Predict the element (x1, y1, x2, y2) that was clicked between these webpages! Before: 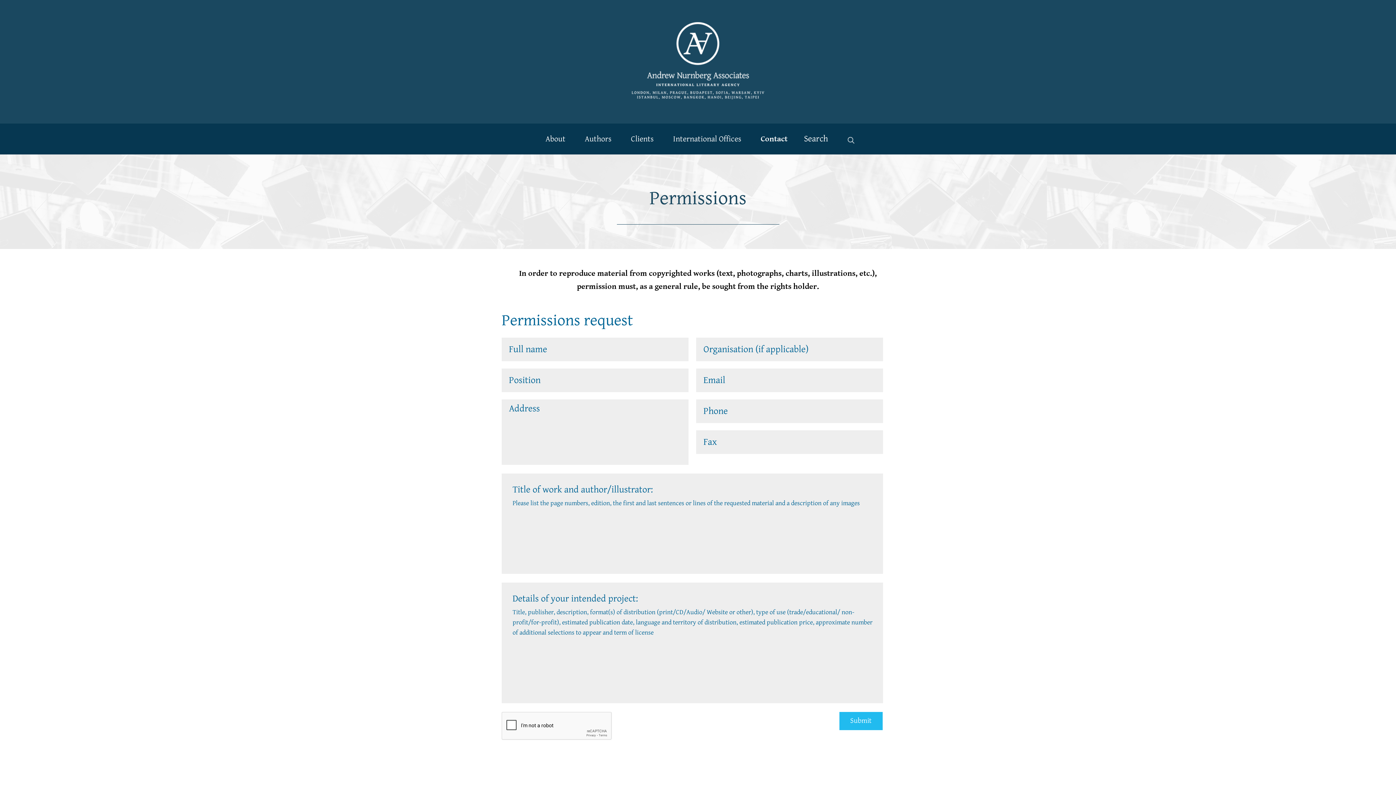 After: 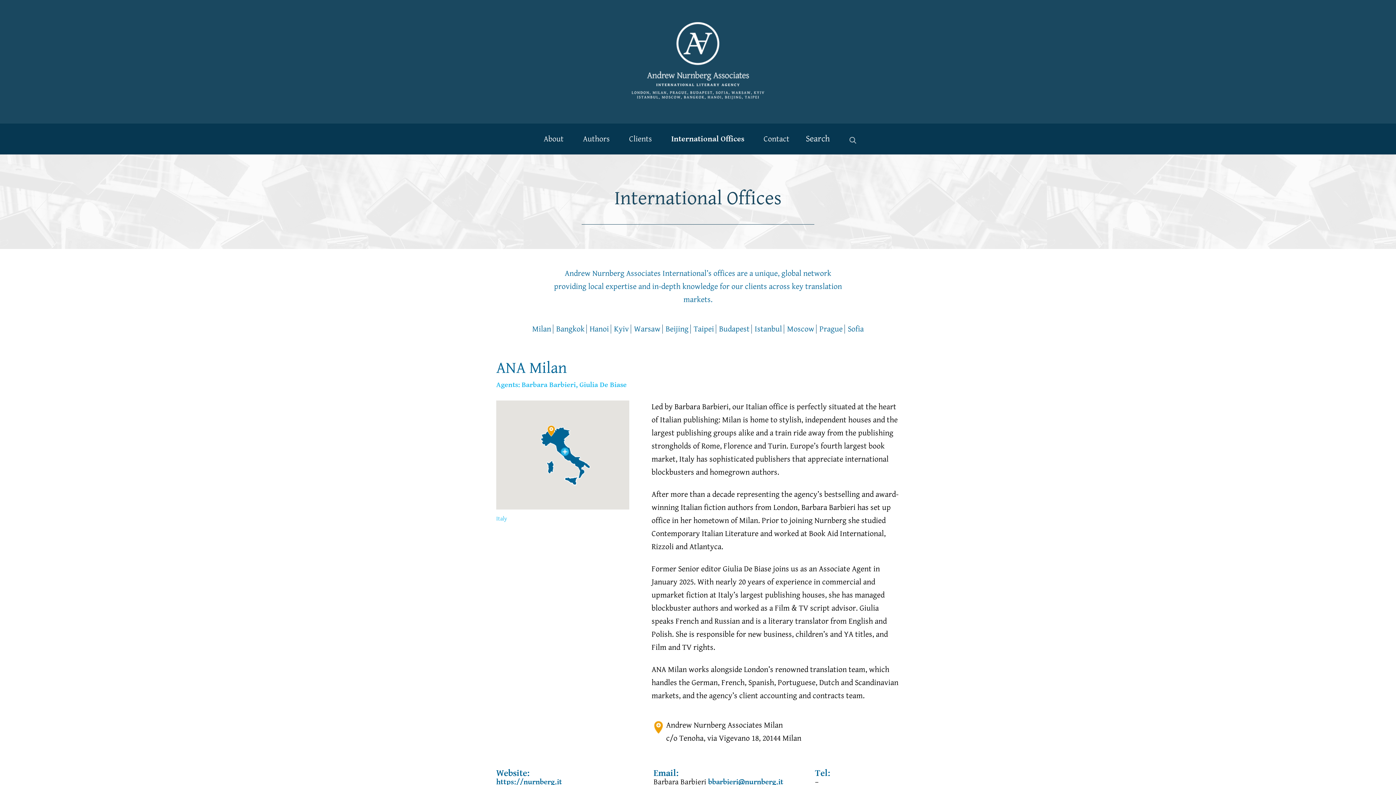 Action: label: International Offices bbox: (673, 134, 741, 143)